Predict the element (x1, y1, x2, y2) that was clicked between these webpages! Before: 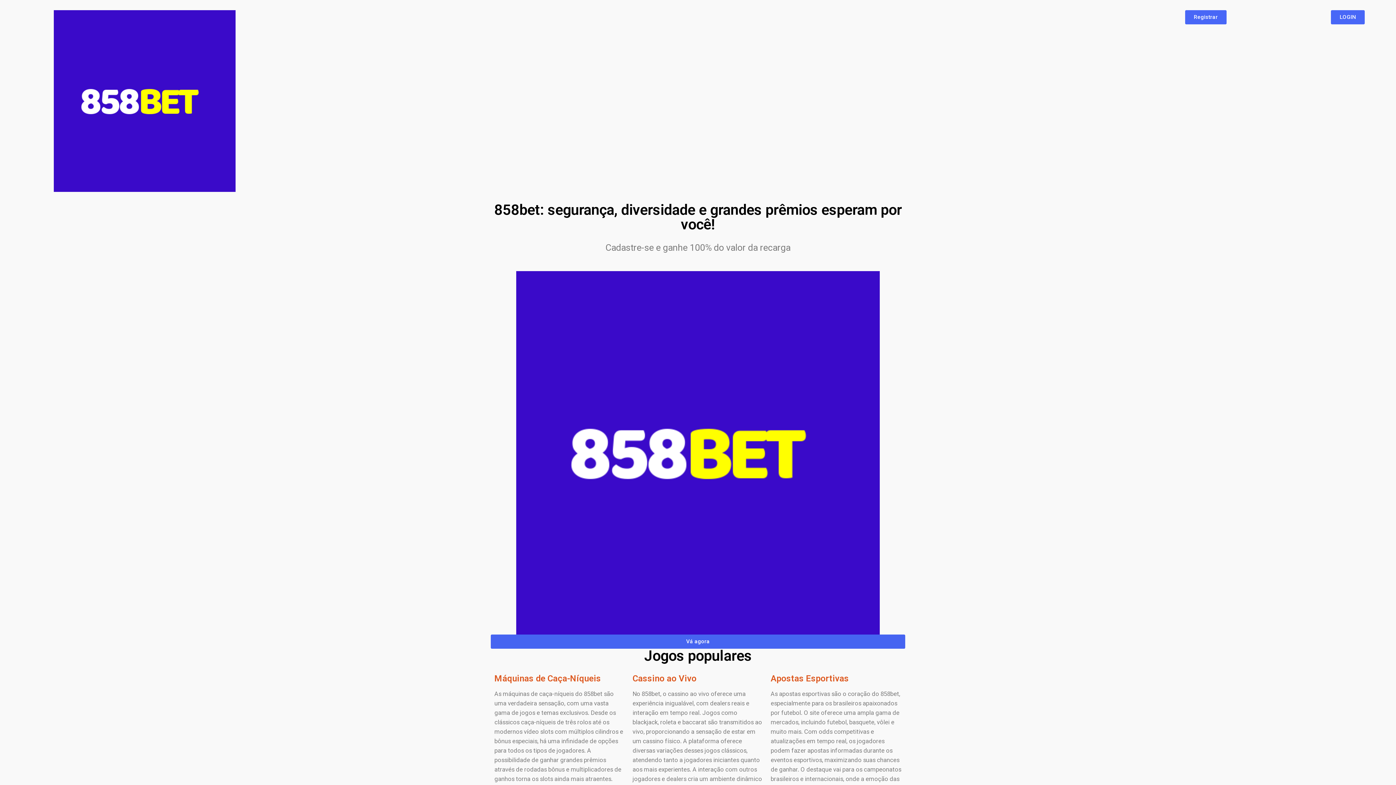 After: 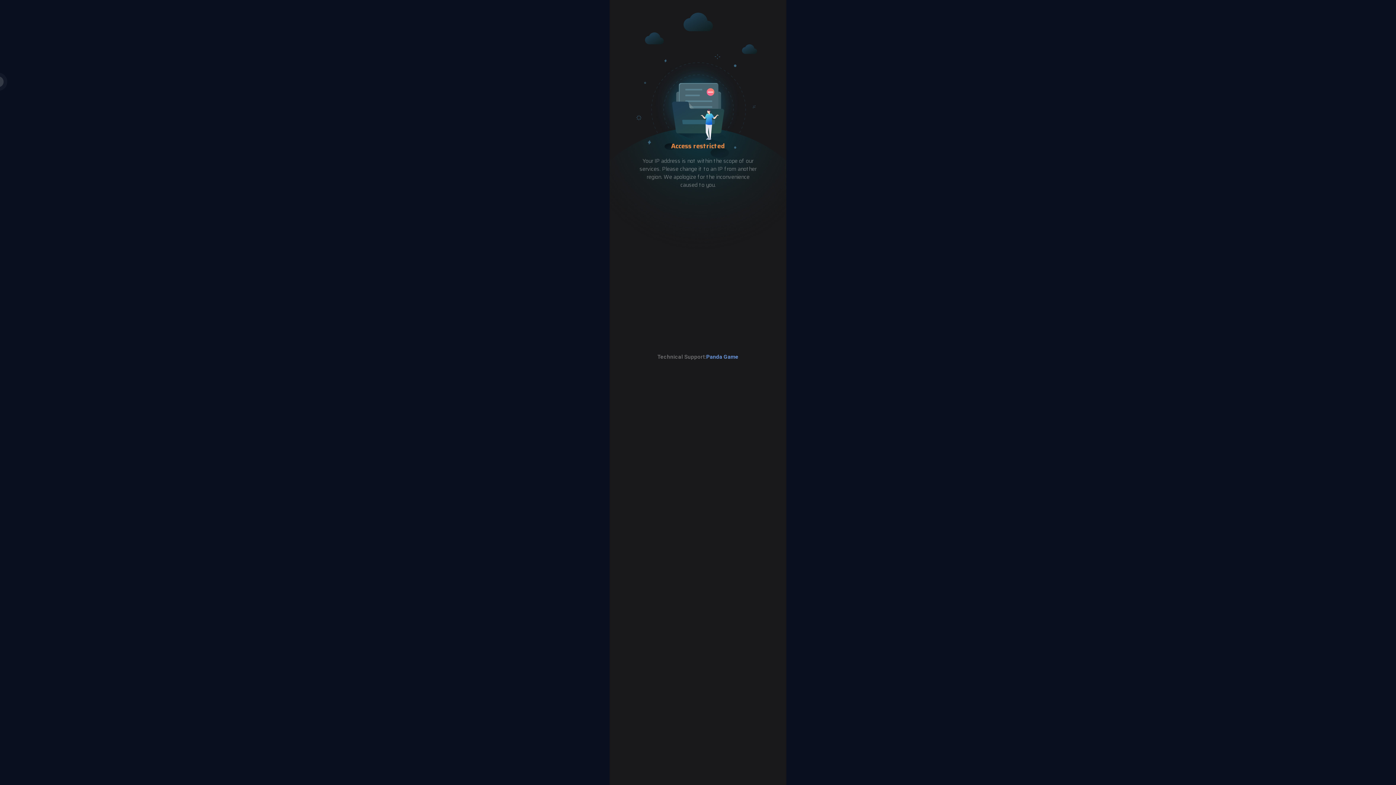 Action: label: Vá agora bbox: (490, 634, 905, 649)